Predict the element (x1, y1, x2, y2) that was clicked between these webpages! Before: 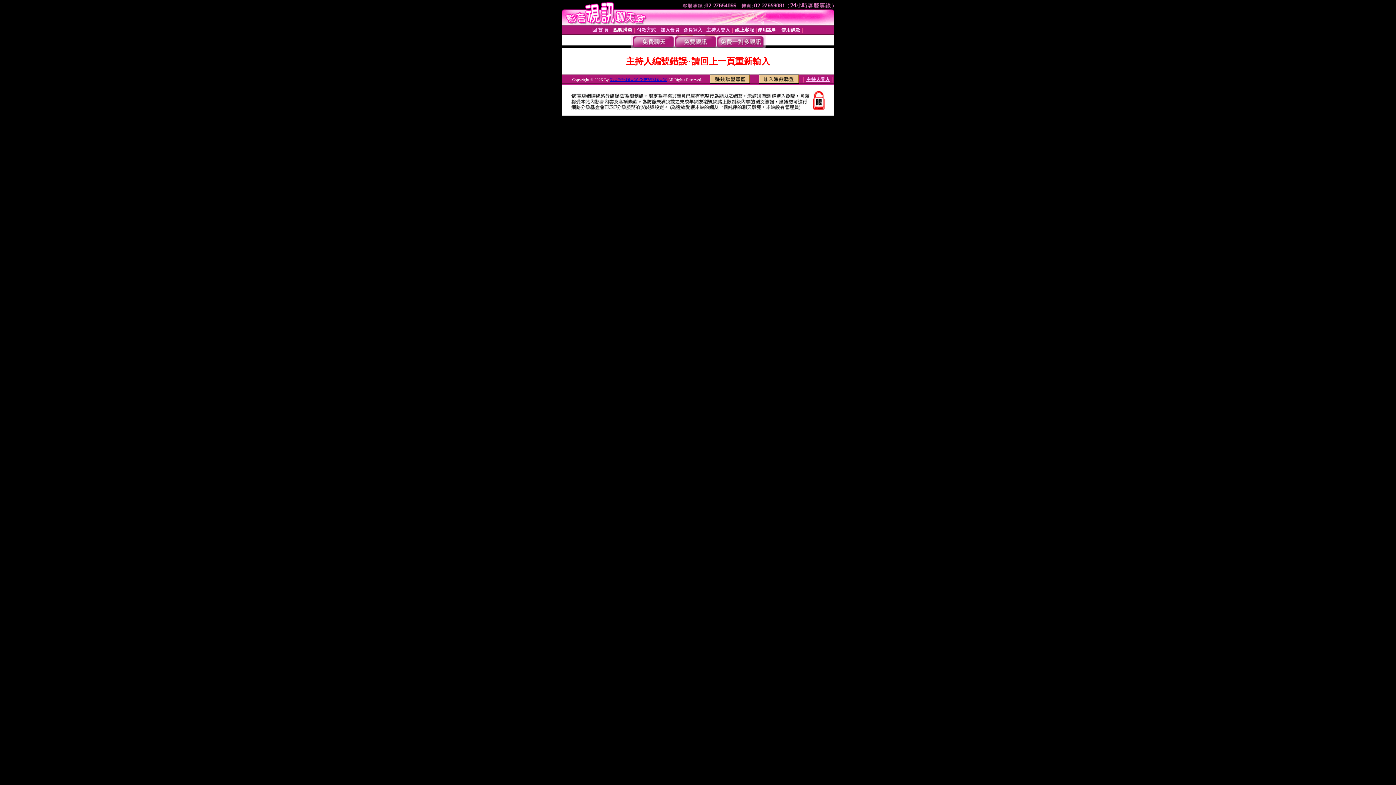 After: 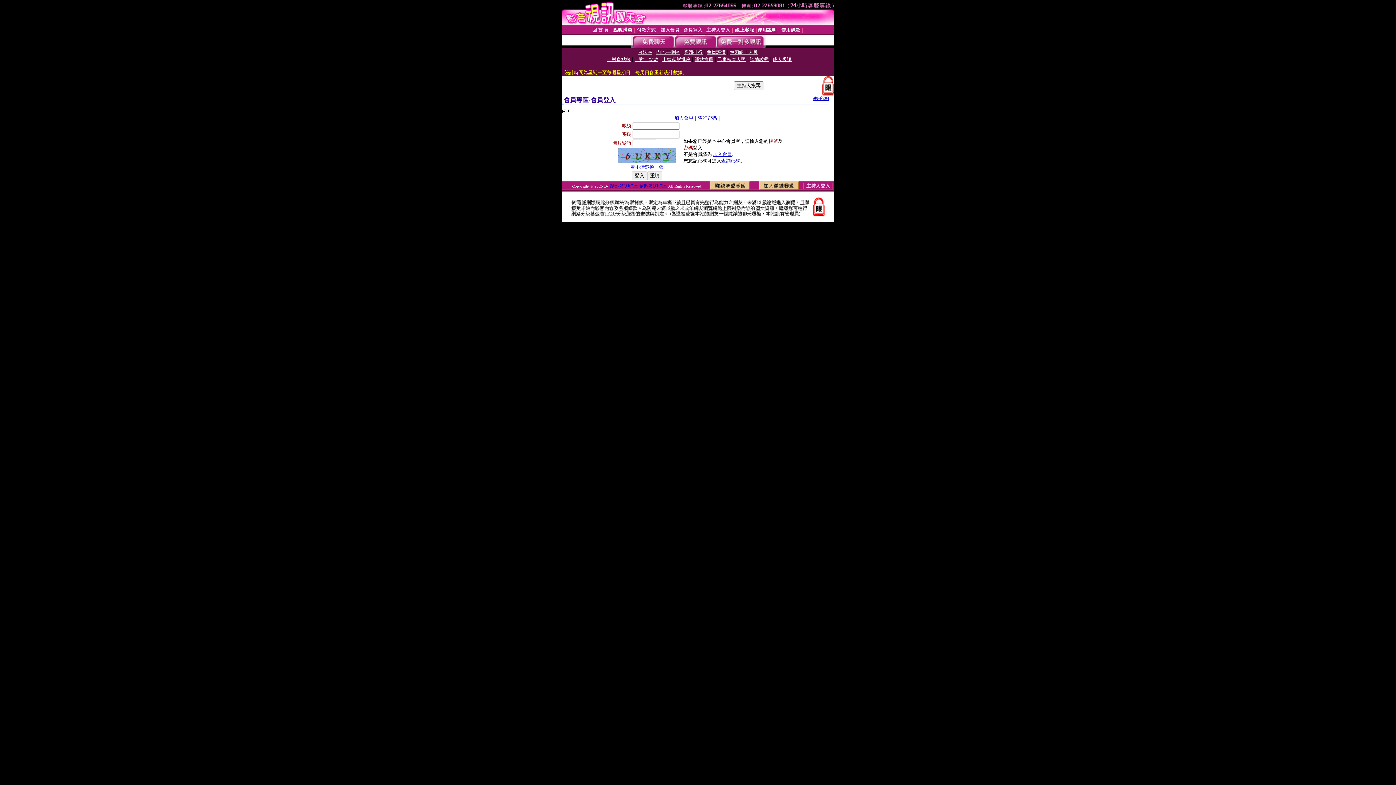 Action: bbox: (683, 27, 702, 32) label: 會員登入